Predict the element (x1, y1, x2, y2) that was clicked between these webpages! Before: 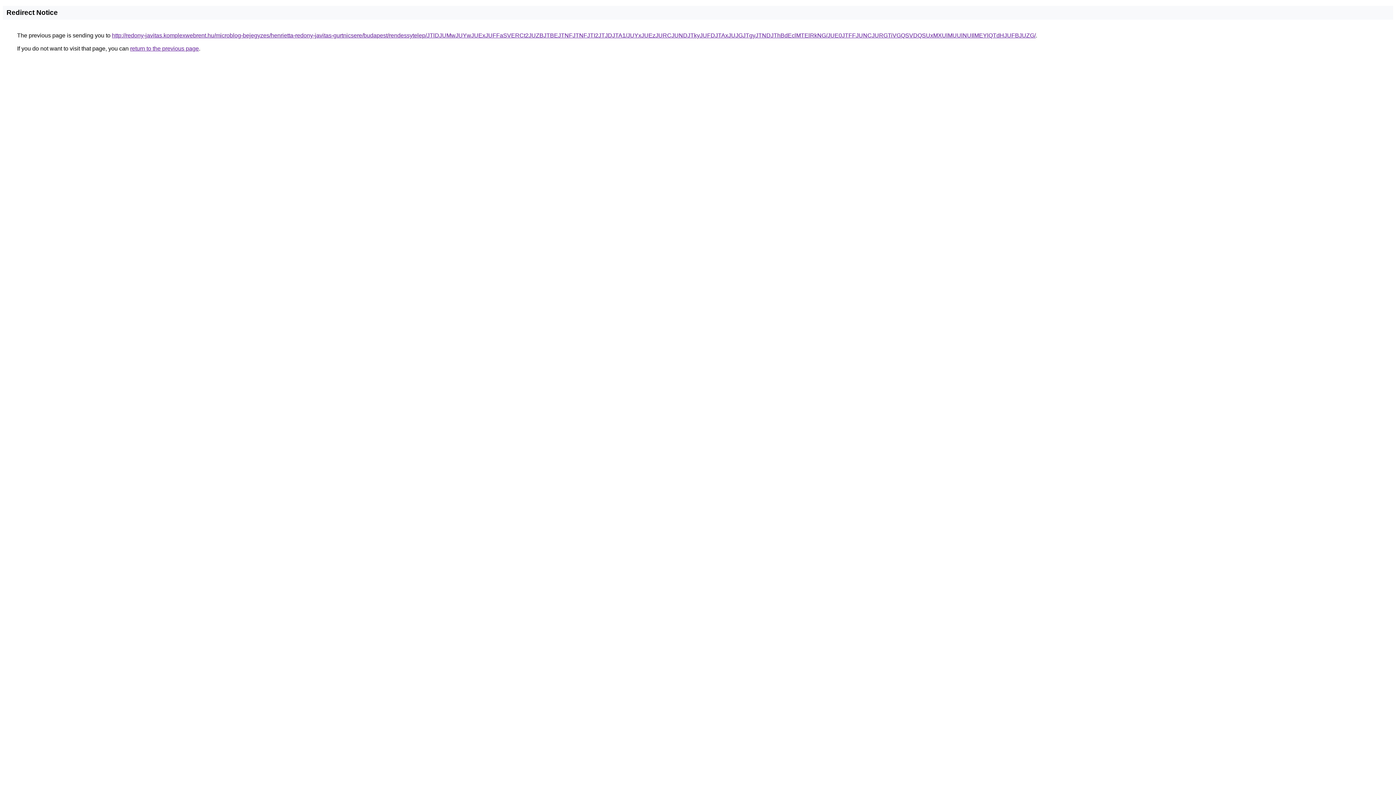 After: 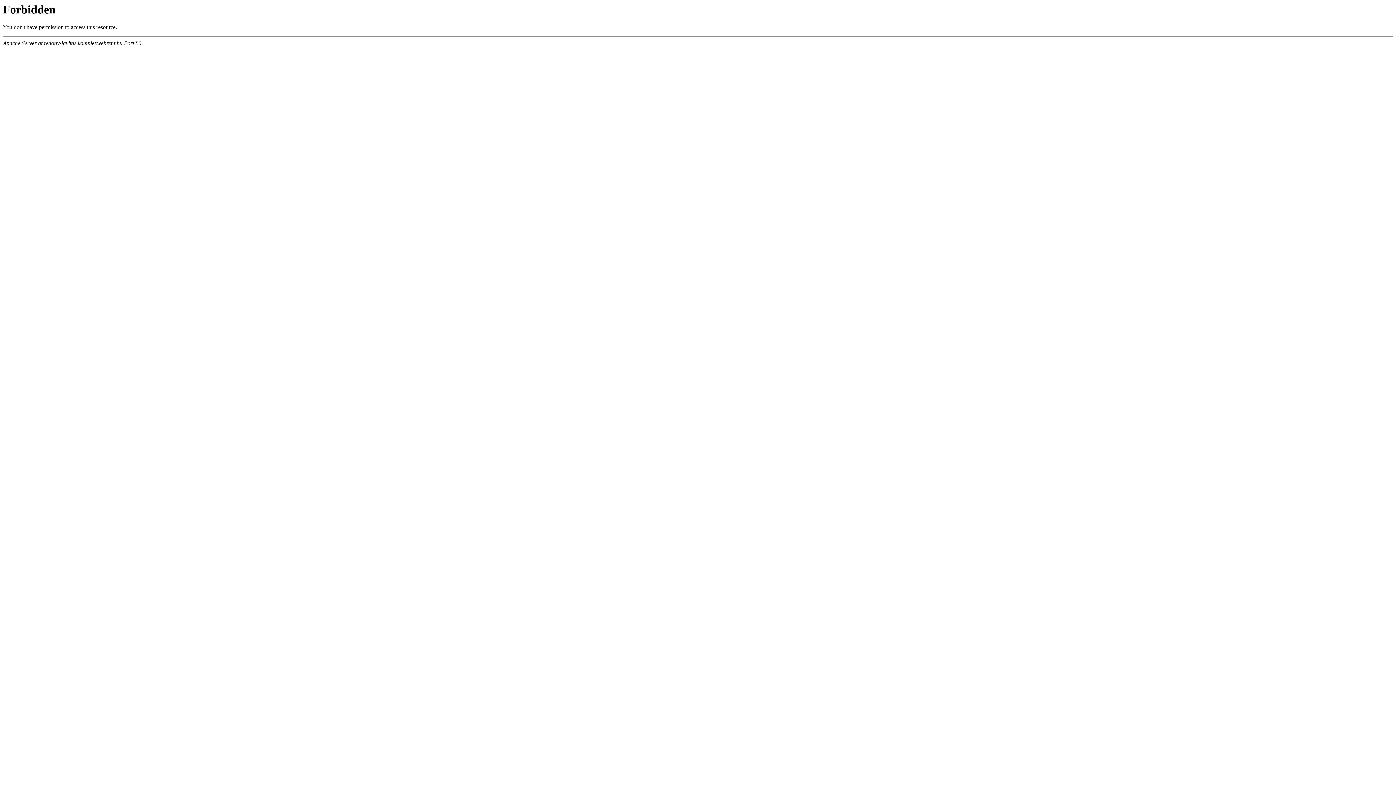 Action: label: http://redony-javitas.komplexwebrent.hu/microblog-bejegyzes/henrietta-redony-javitas-gurtnicsere/budapest/rendessytelep/JTlDJUMwJUYwJUExJUFFaSVERCt2JUZBJTBEJTNFJTNFJTI2JTJDJTA1/JUYxJUEzJURCJUNDJTkyJUFDJTAxJUJGJTgyJTNDJThBdEclMTElRkNG/JUE0JTFFJUNCJURGTiVGQSVDQSUxMXUlMUUlNUIlMEYlQTdHJUFBJUZG/ bbox: (112, 32, 1036, 38)